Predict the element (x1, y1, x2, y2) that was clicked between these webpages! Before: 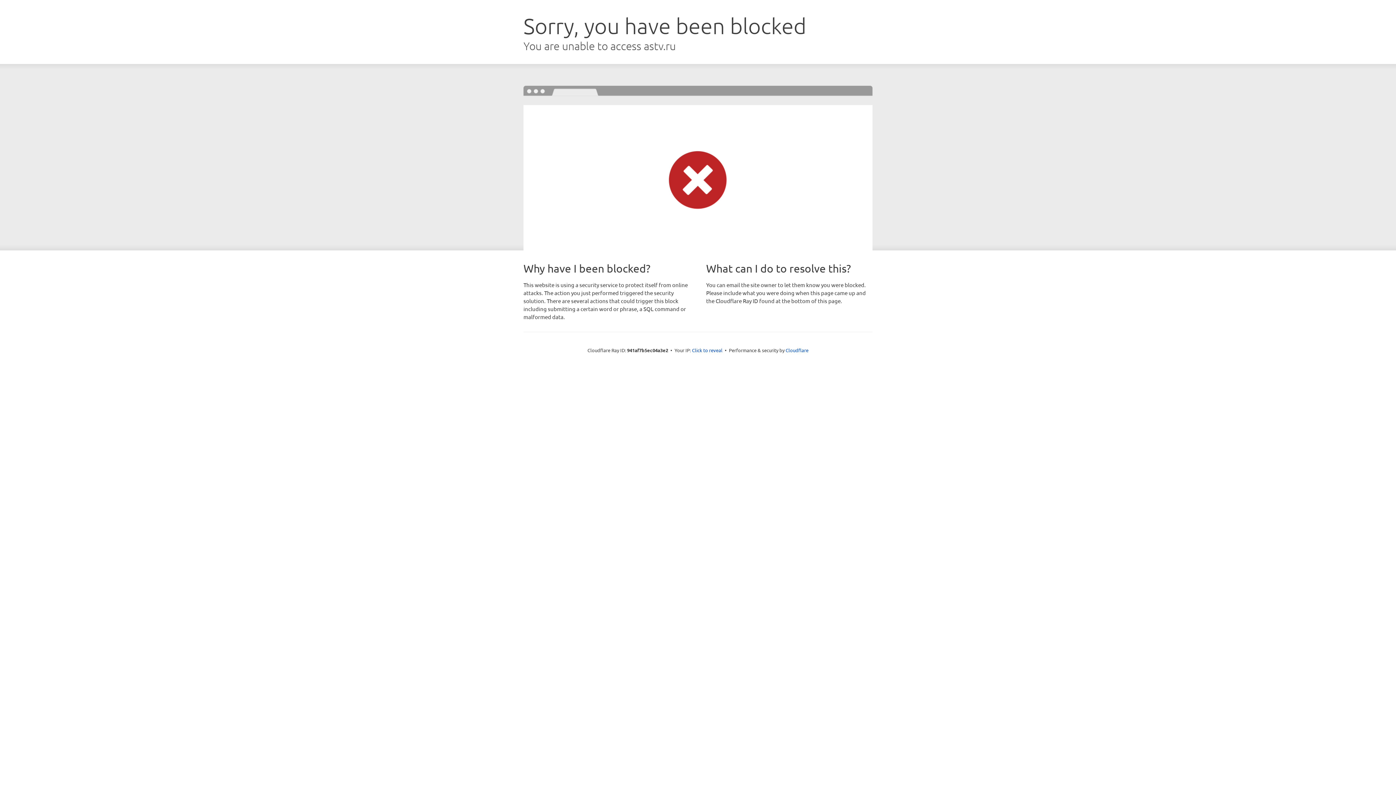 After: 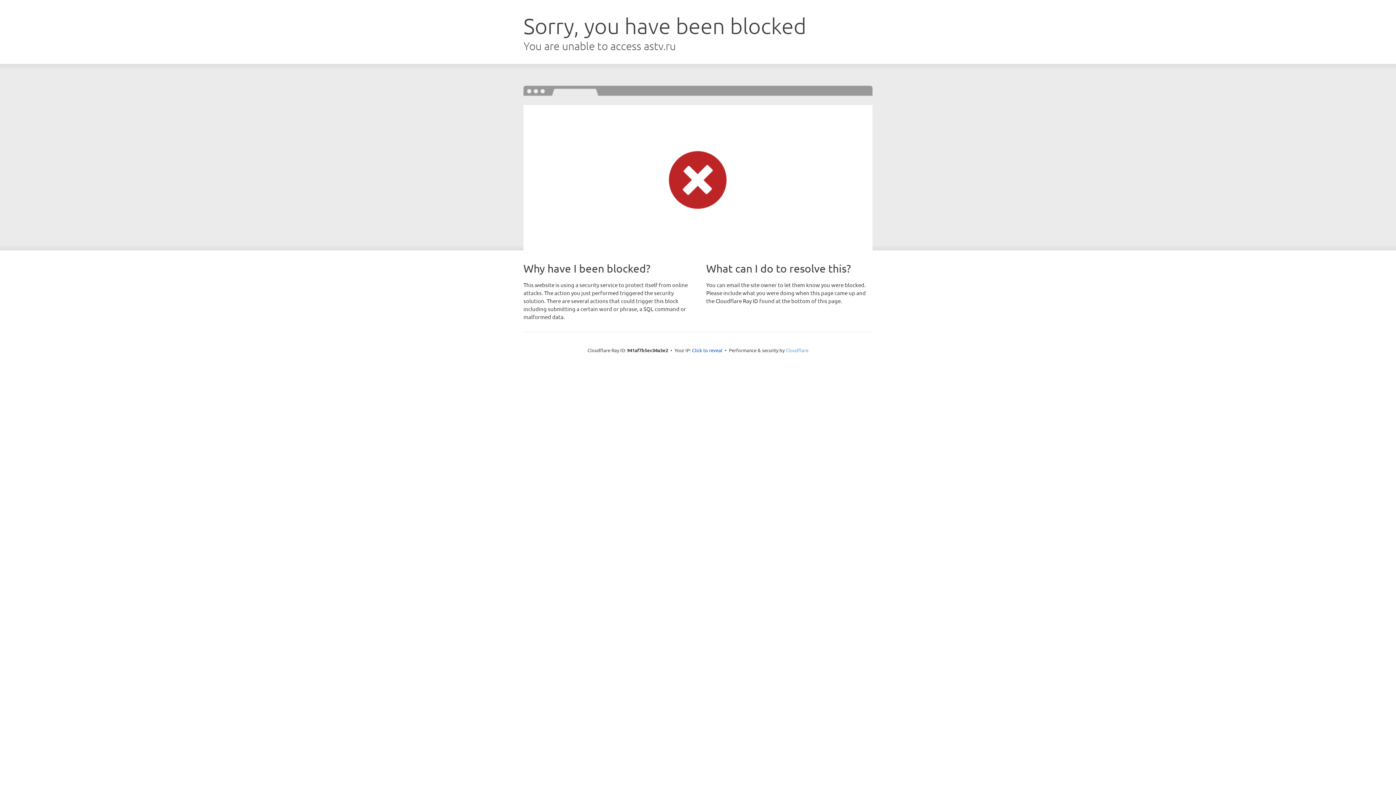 Action: label: Cloudflare bbox: (785, 347, 808, 353)